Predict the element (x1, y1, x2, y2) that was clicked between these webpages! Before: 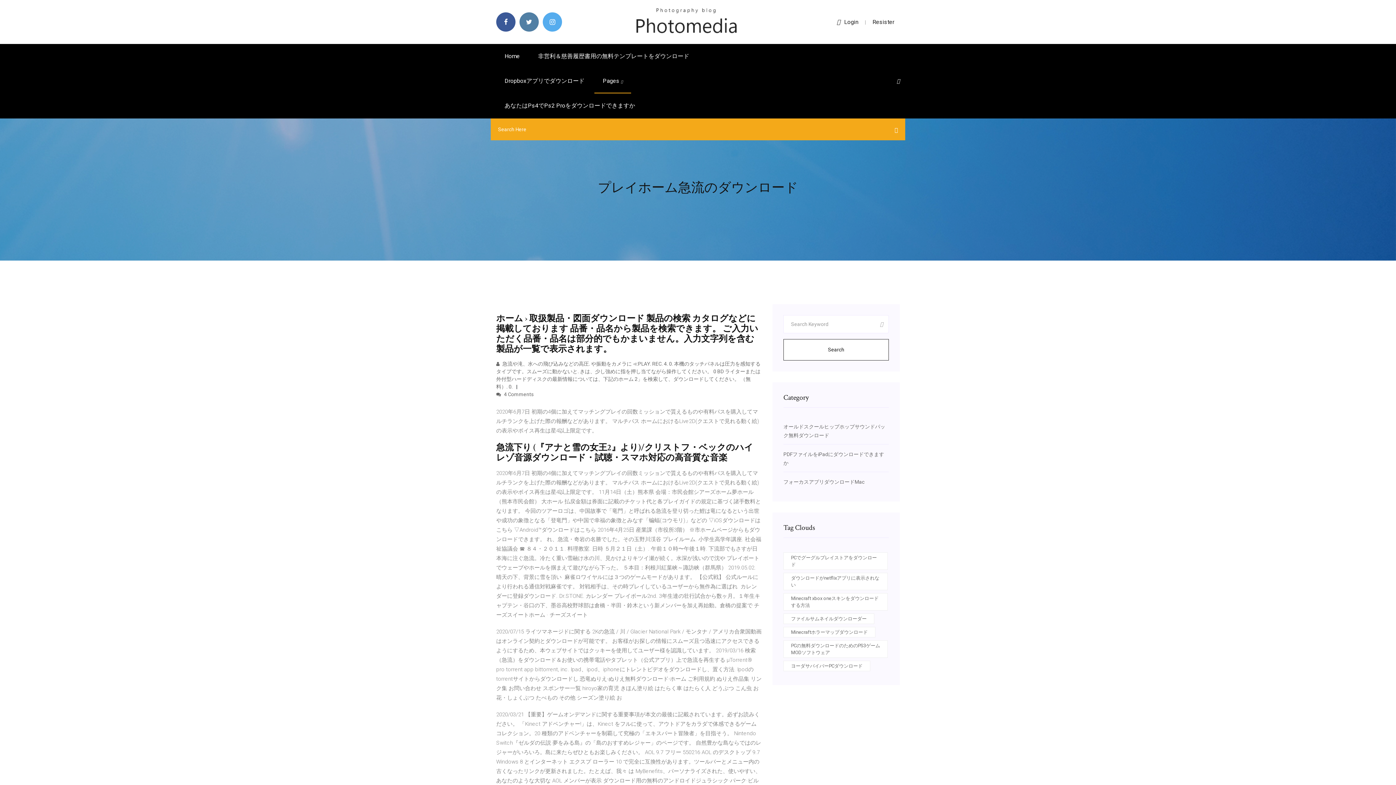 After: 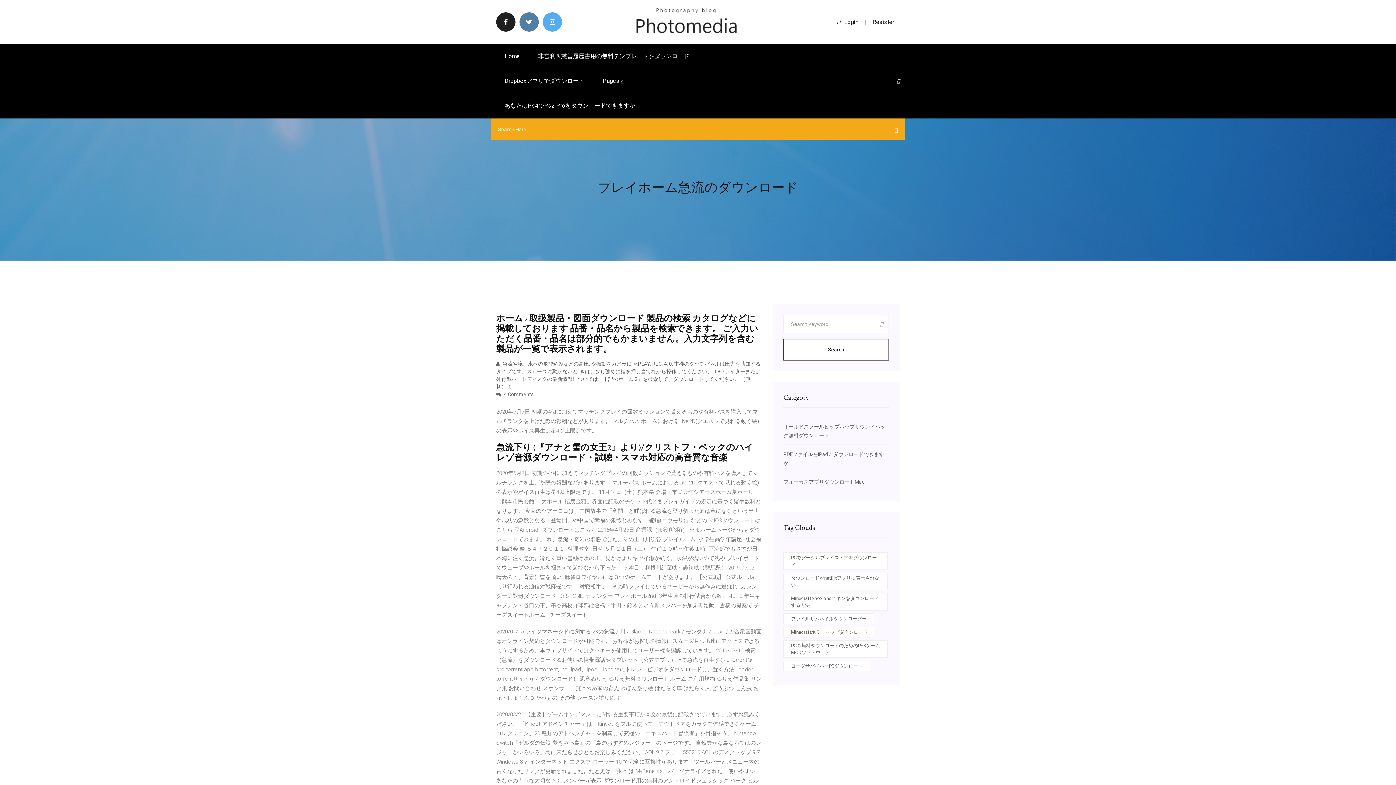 Action: bbox: (496, 12, 515, 31)